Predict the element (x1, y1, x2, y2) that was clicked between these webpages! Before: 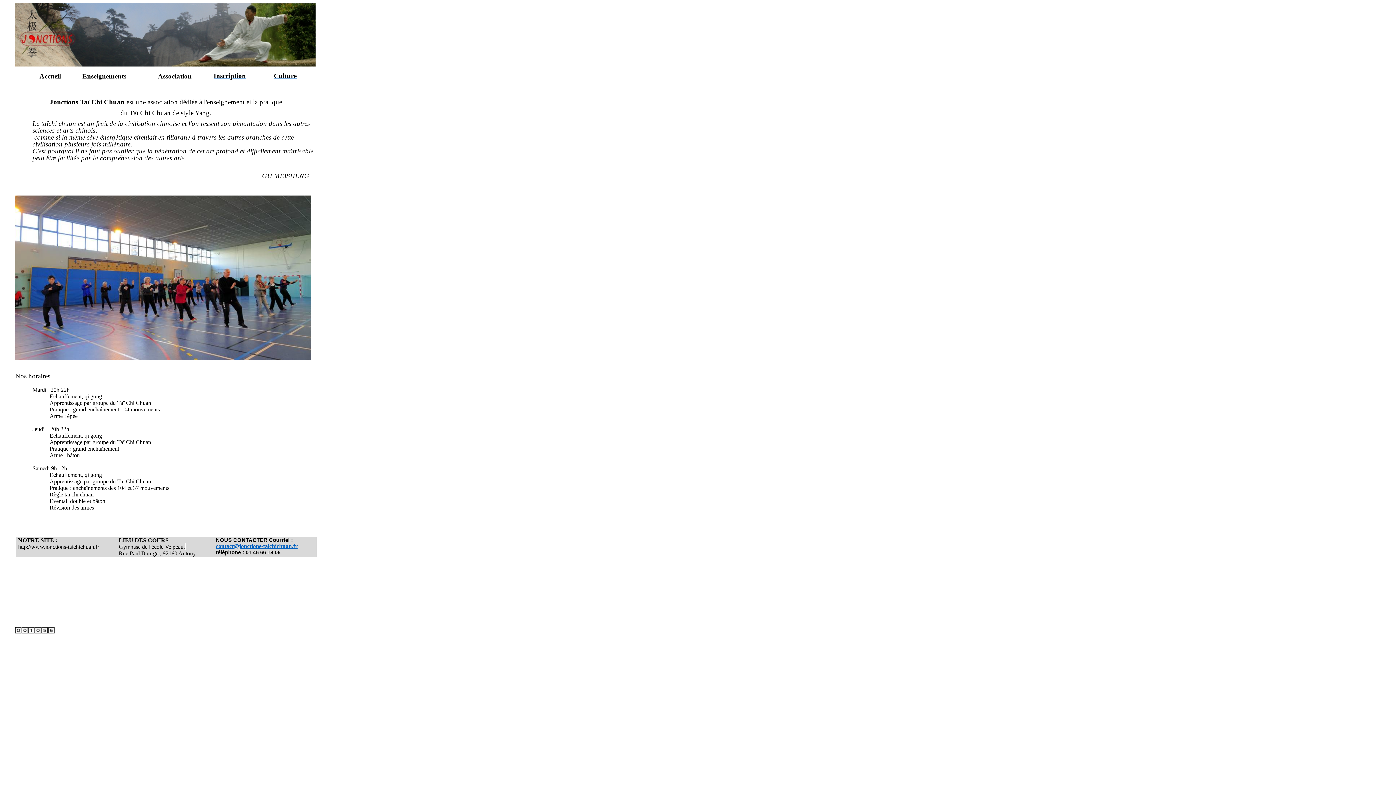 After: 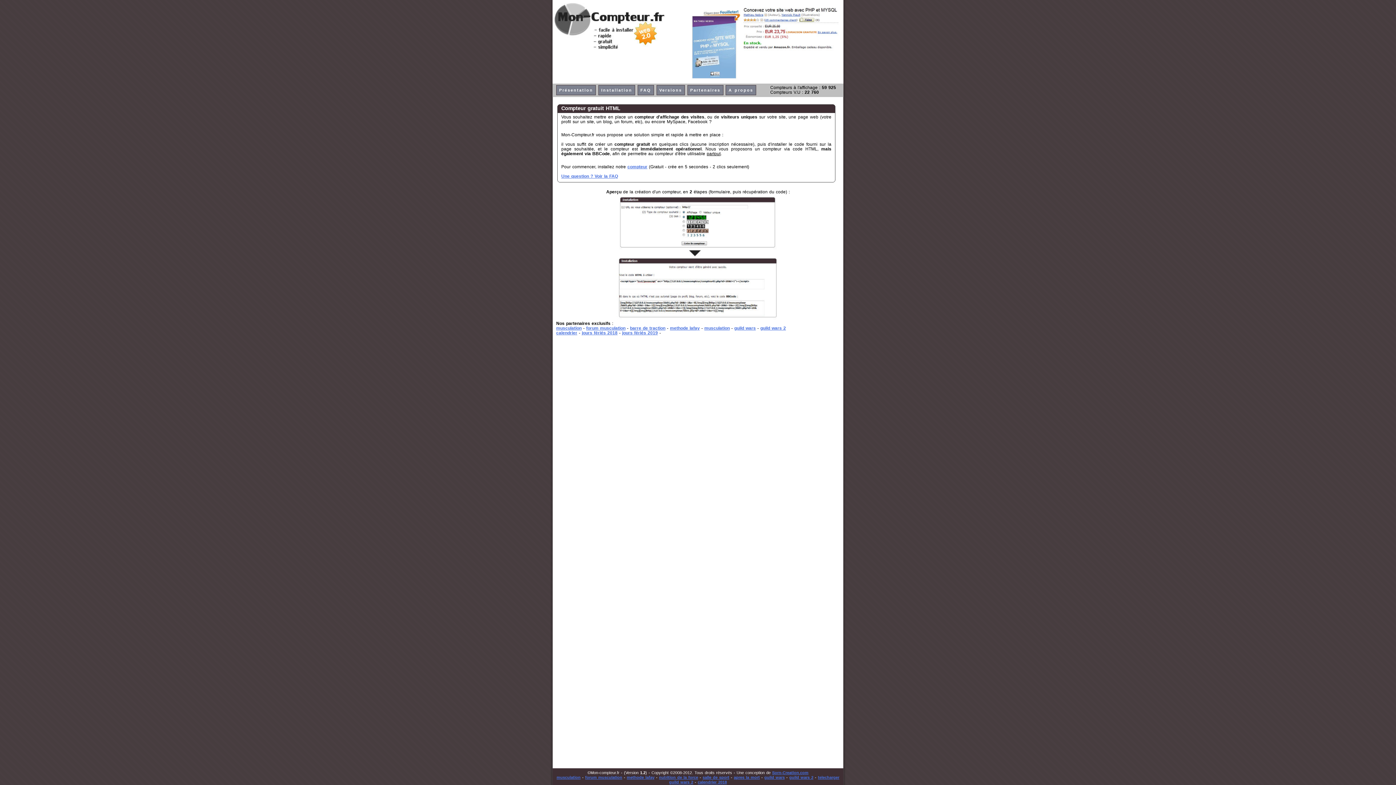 Action: bbox: (15, 629, 54, 634)